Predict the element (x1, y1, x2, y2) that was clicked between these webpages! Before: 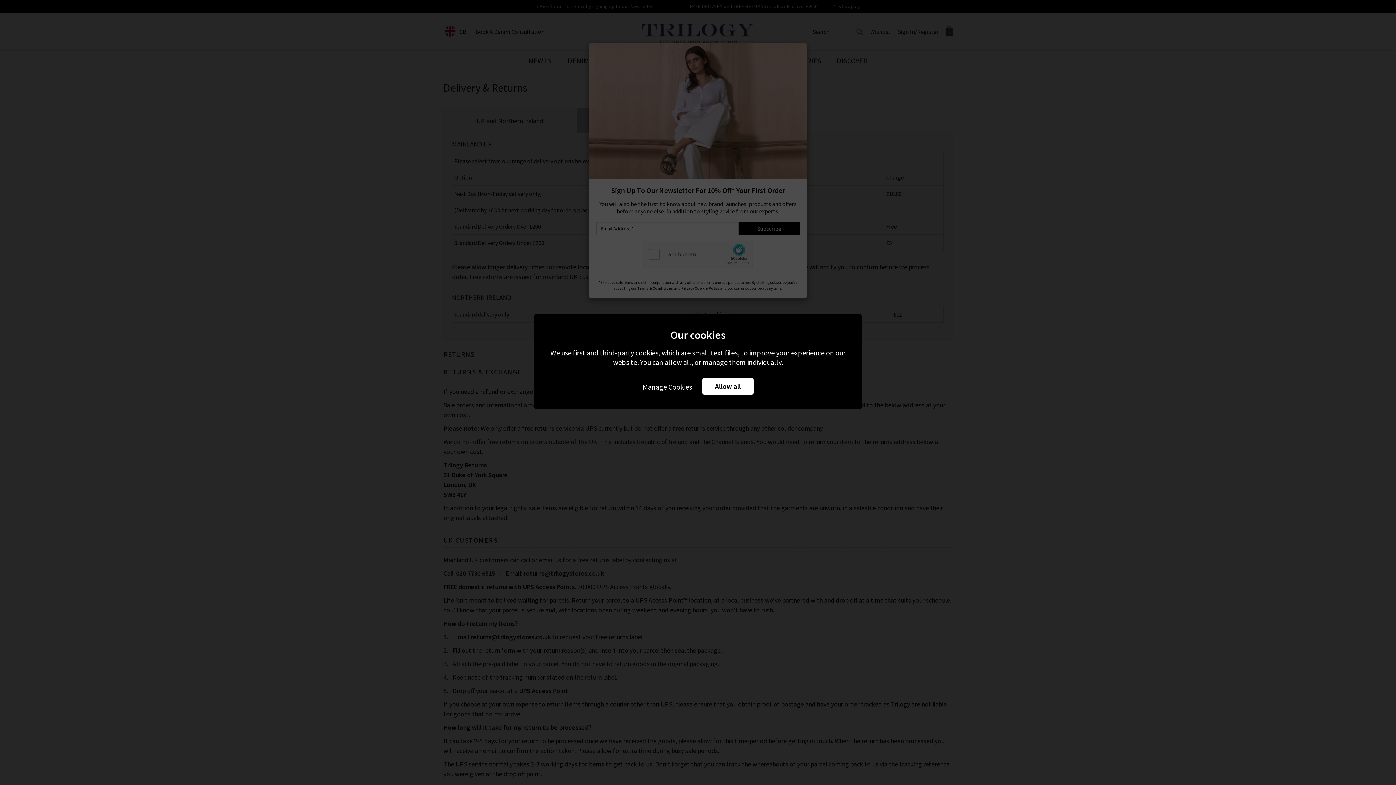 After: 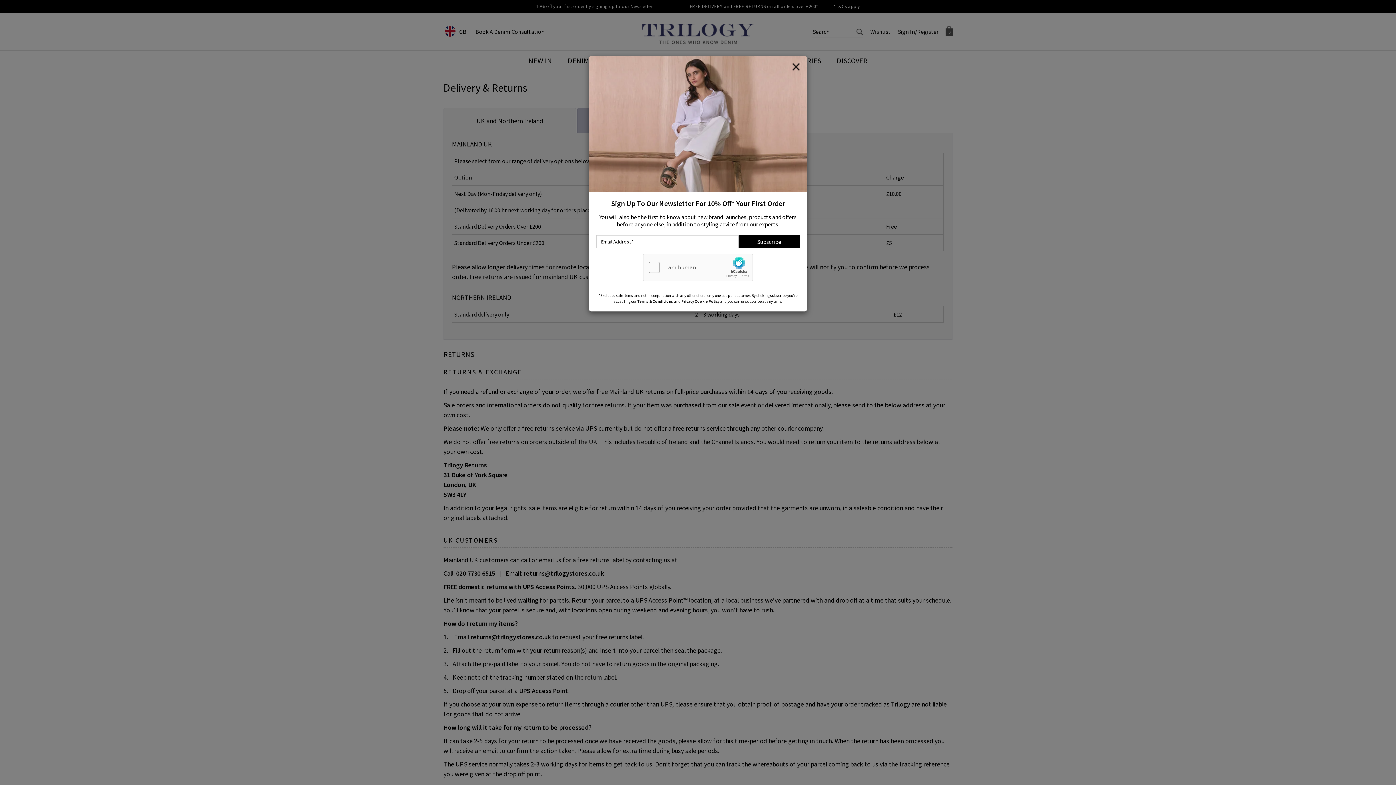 Action: label: Allow all bbox: (702, 378, 753, 394)